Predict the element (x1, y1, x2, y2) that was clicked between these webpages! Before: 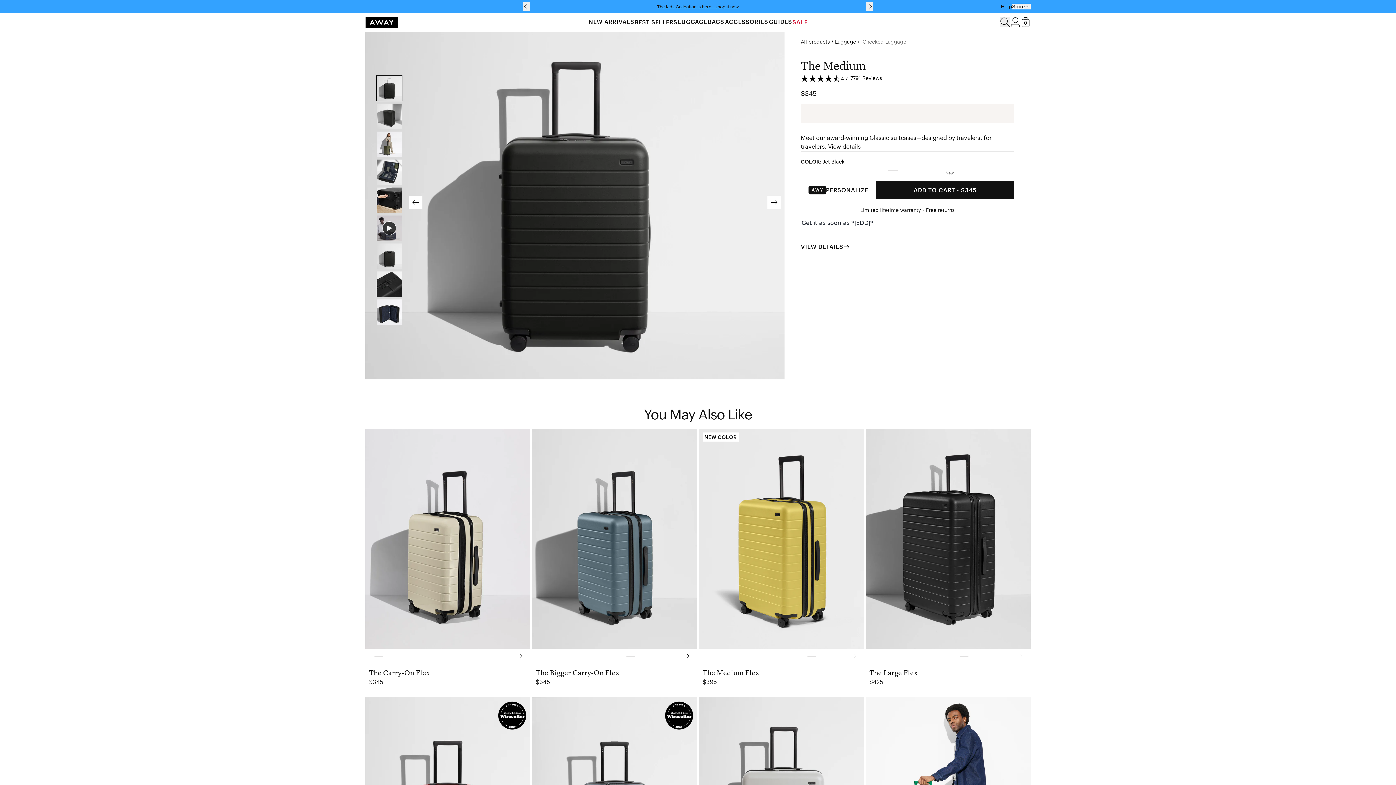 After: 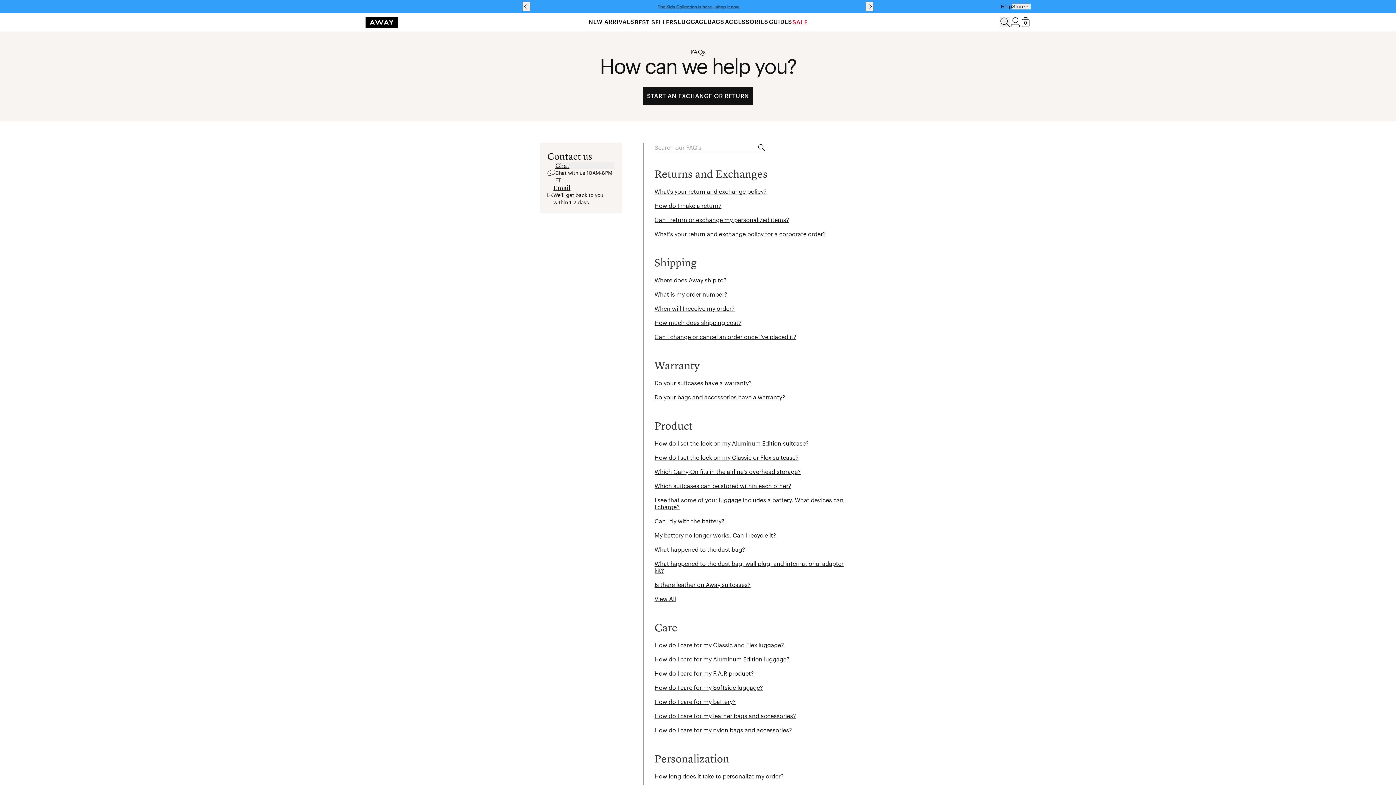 Action: label: Help bbox: (1001, 3, 1012, 9)